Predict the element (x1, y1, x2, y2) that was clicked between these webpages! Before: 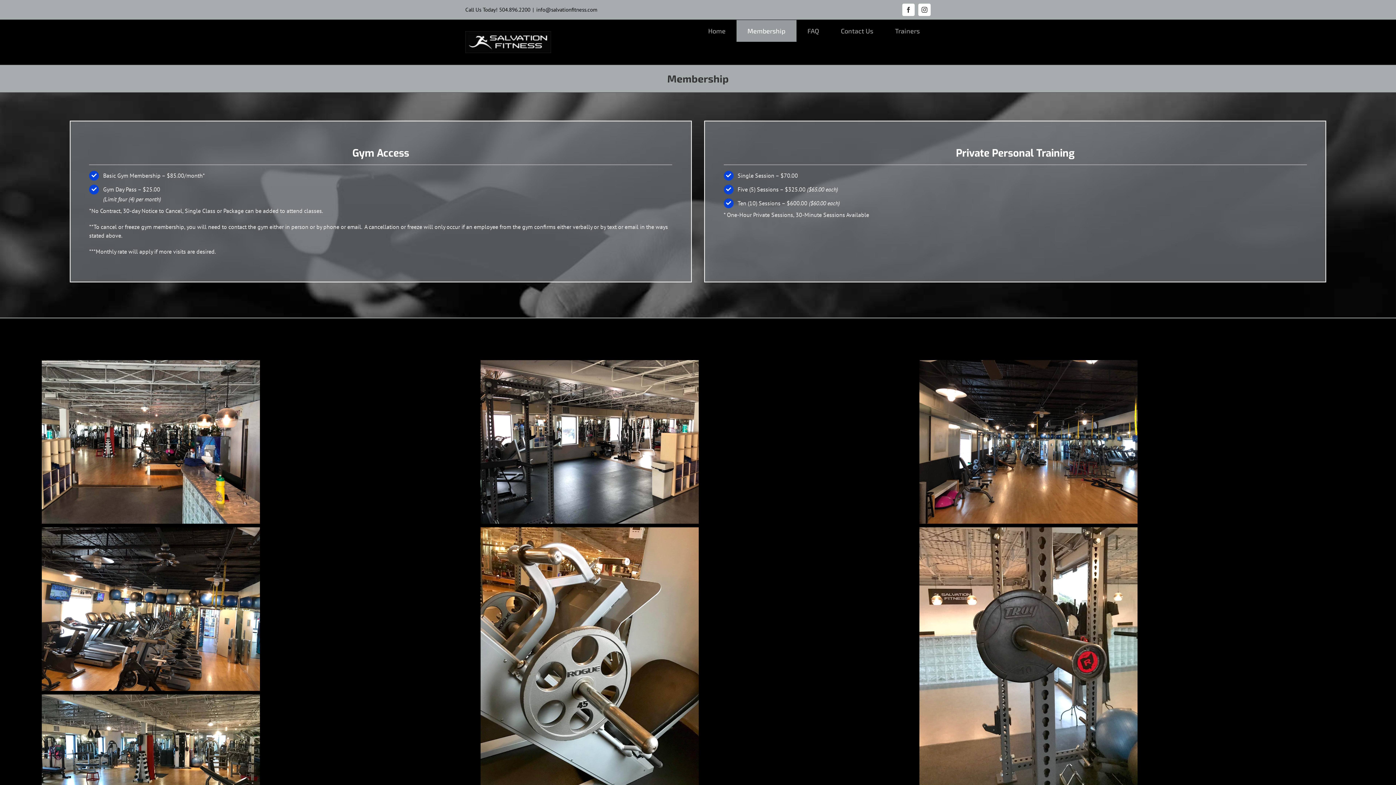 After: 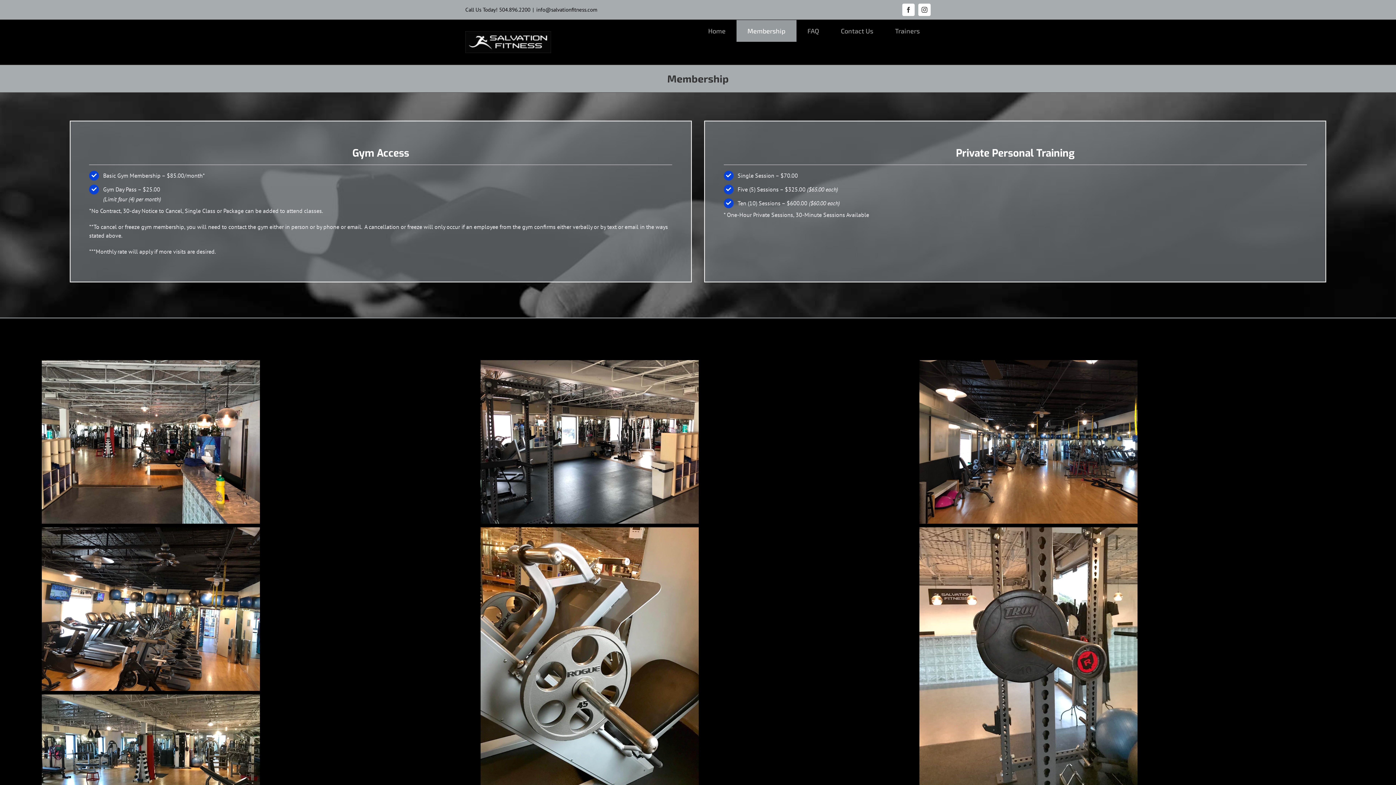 Action: bbox: (536, 6, 597, 13) label: info@salvationfitness.com